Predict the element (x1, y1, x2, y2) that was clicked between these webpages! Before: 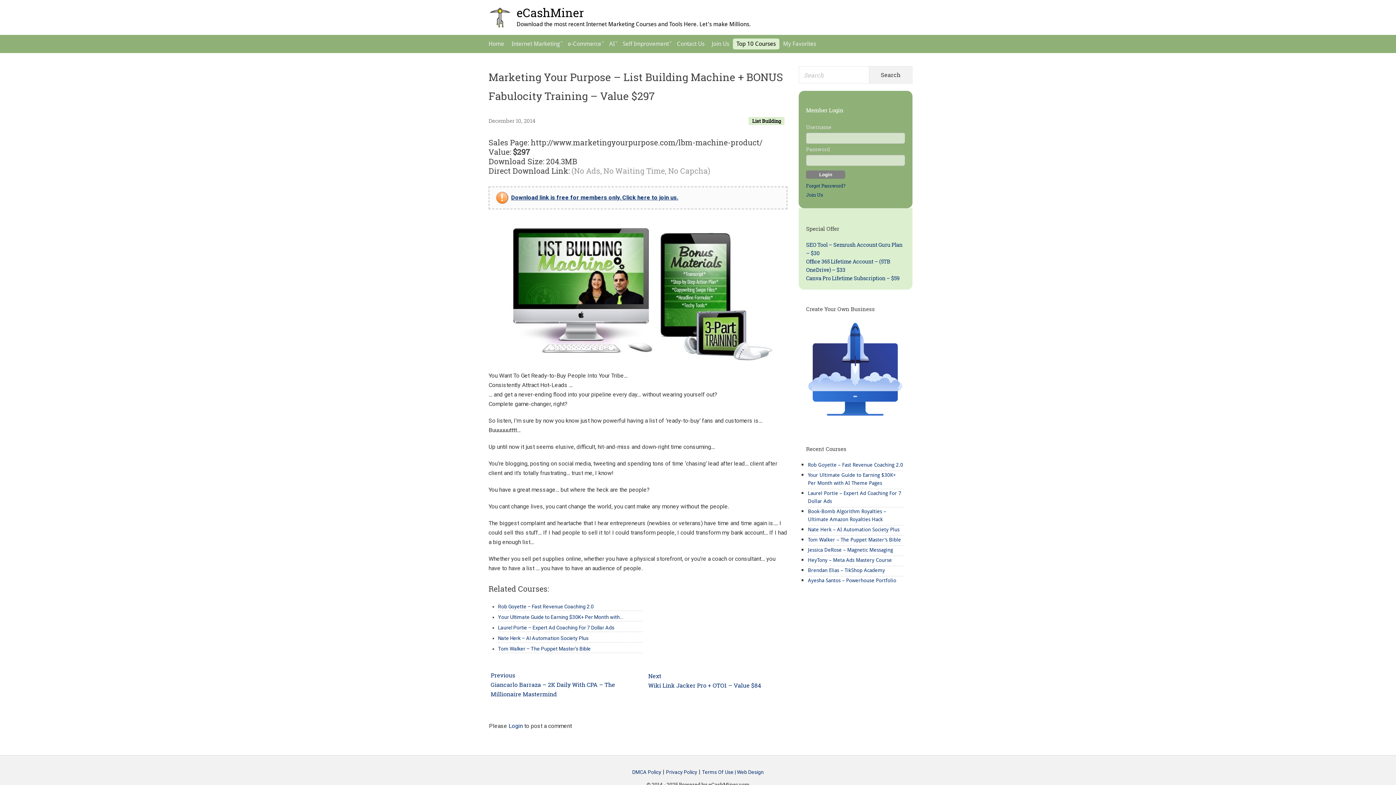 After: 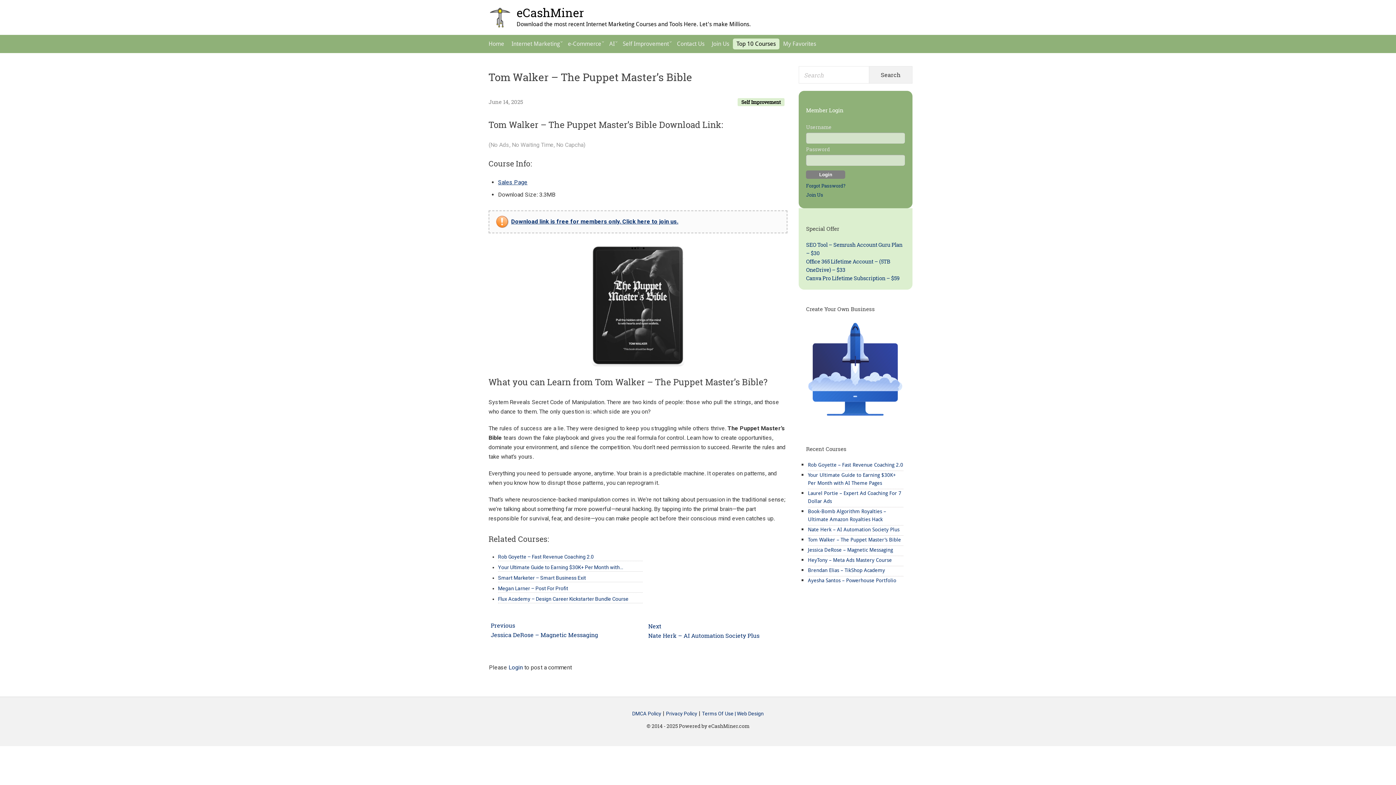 Action: label: Tom Walker – The Puppet Master’s Bible bbox: (498, 646, 590, 652)